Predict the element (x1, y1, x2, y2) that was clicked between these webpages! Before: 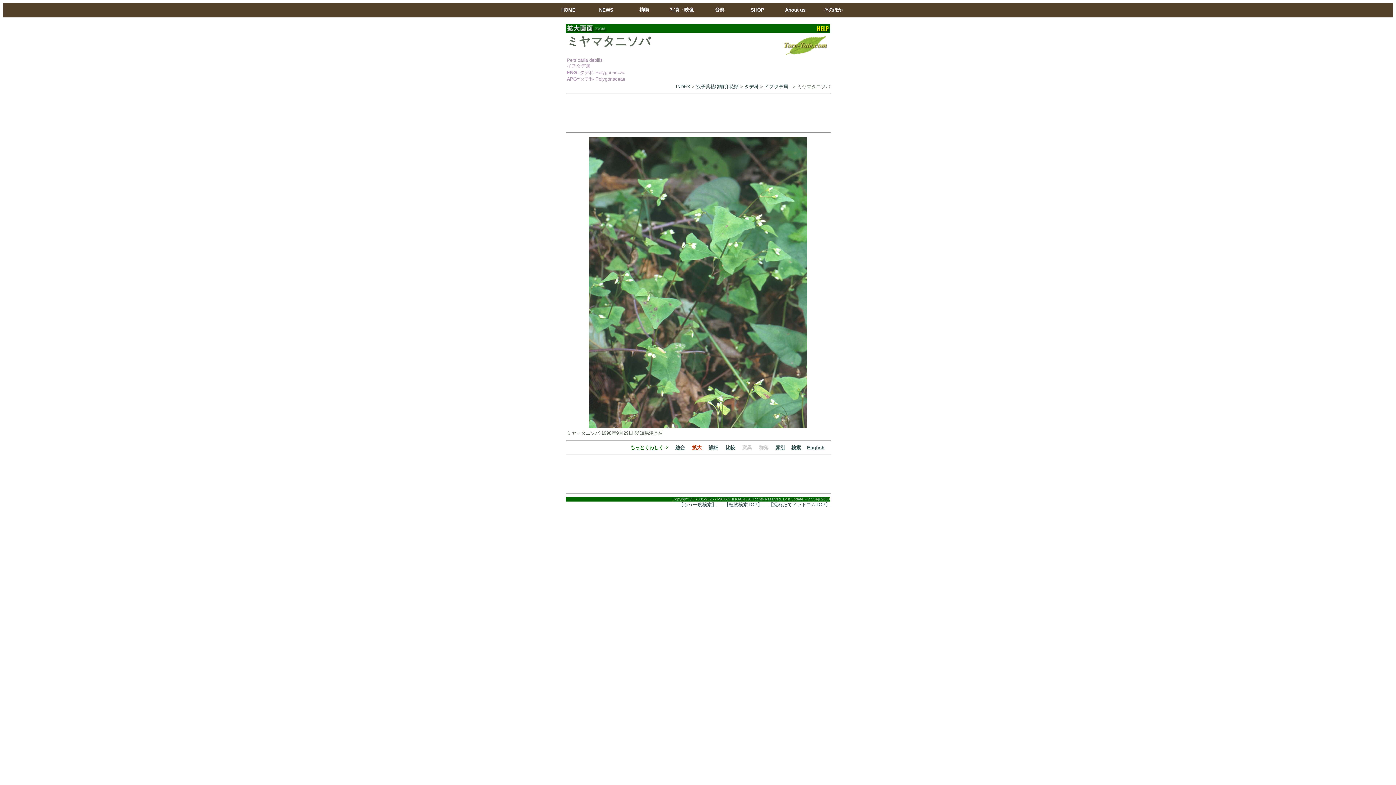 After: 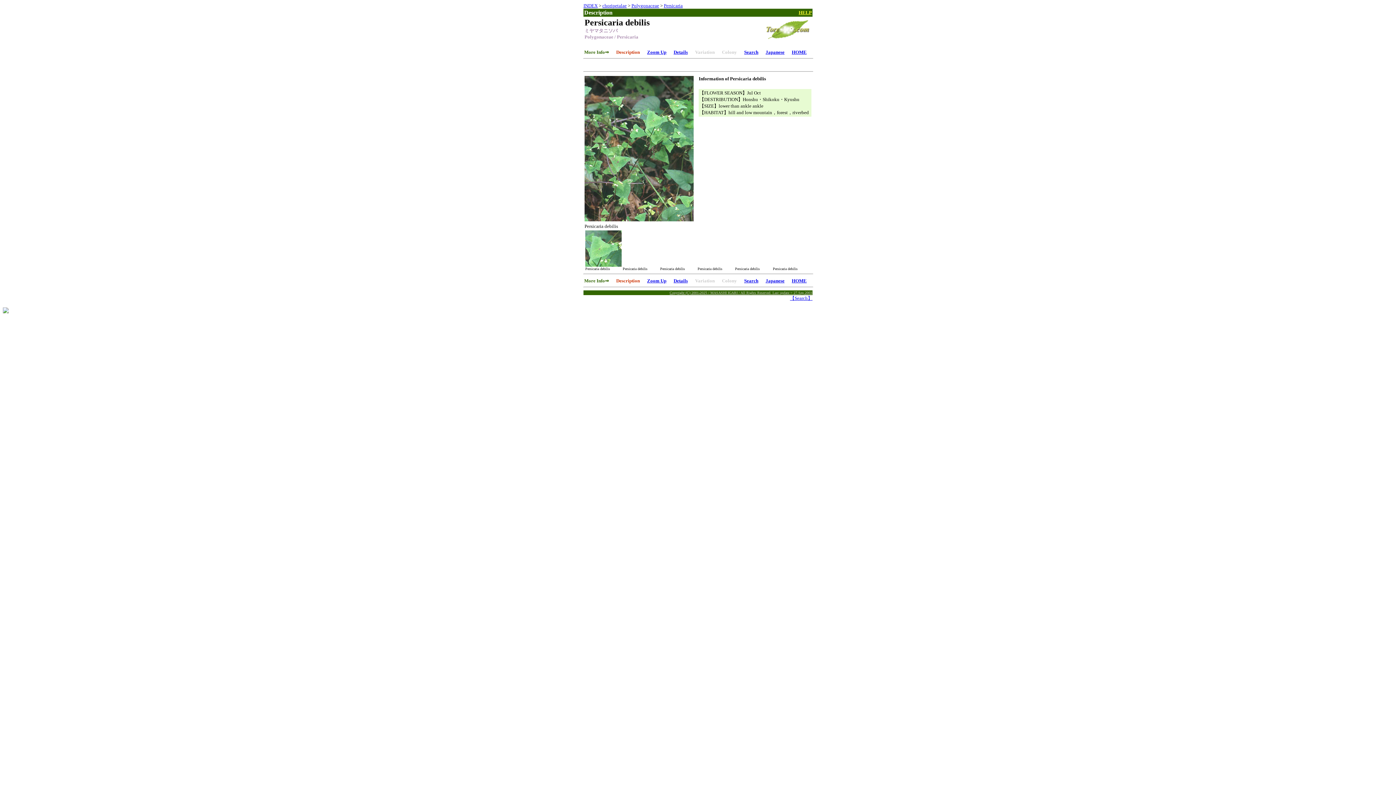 Action: label: English bbox: (807, 445, 824, 450)